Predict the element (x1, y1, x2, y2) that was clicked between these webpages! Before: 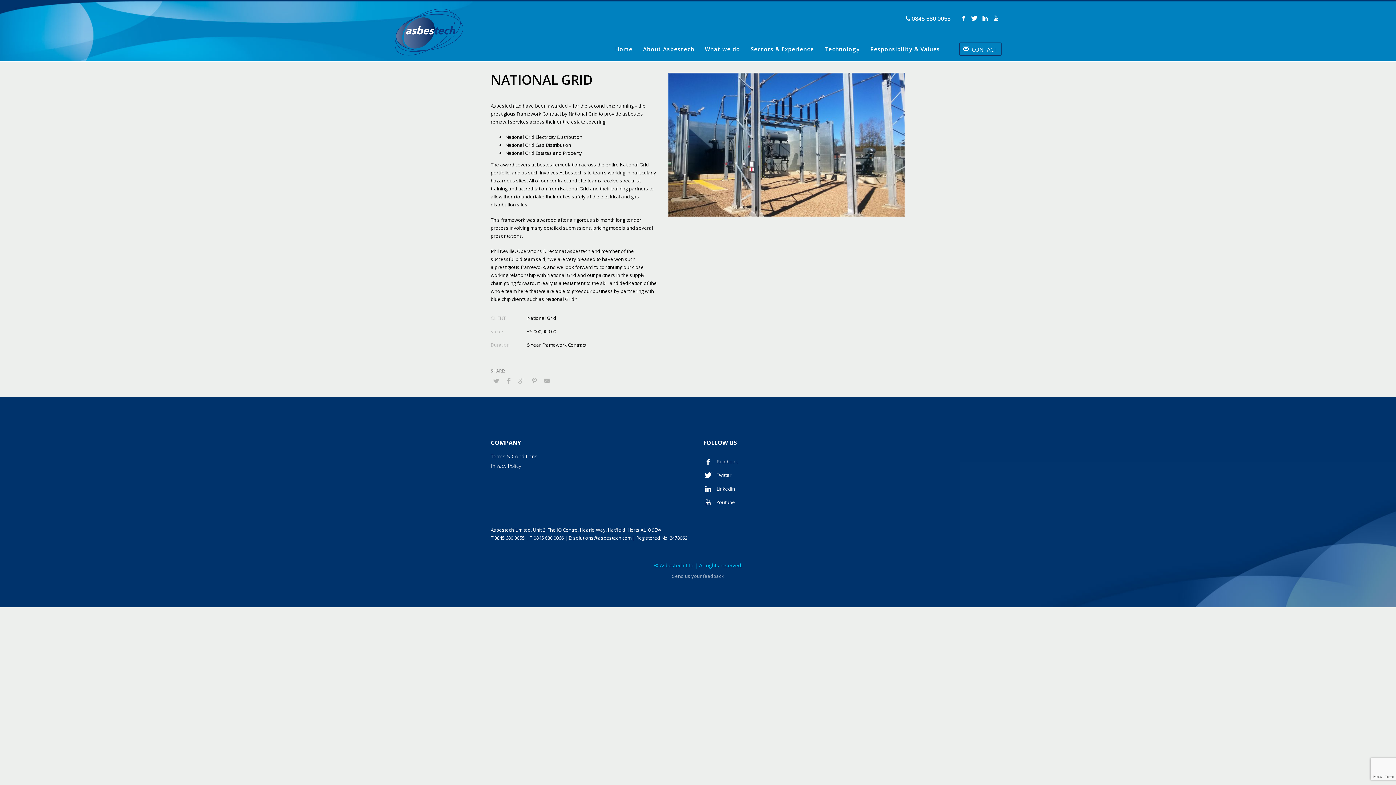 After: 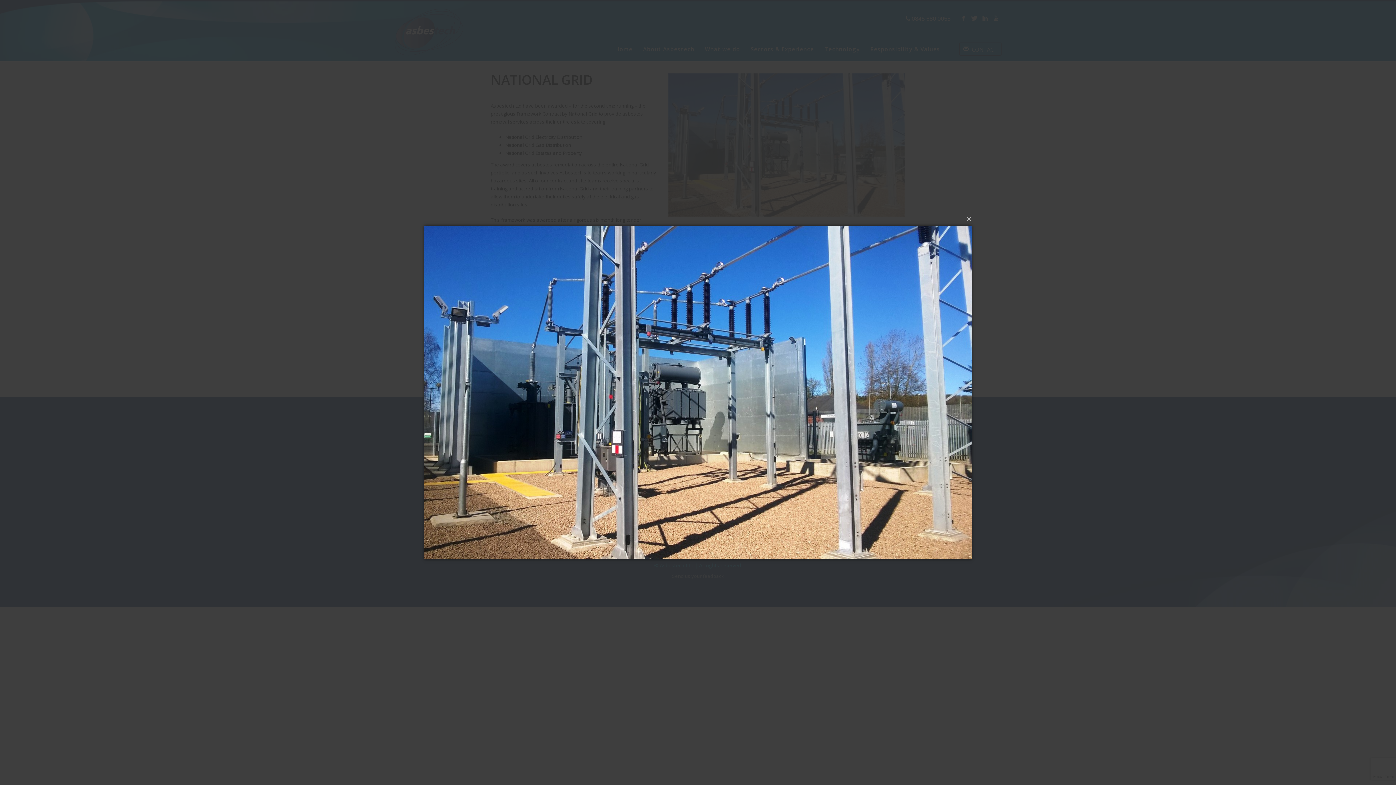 Action: bbox: (668, 72, 905, 217)